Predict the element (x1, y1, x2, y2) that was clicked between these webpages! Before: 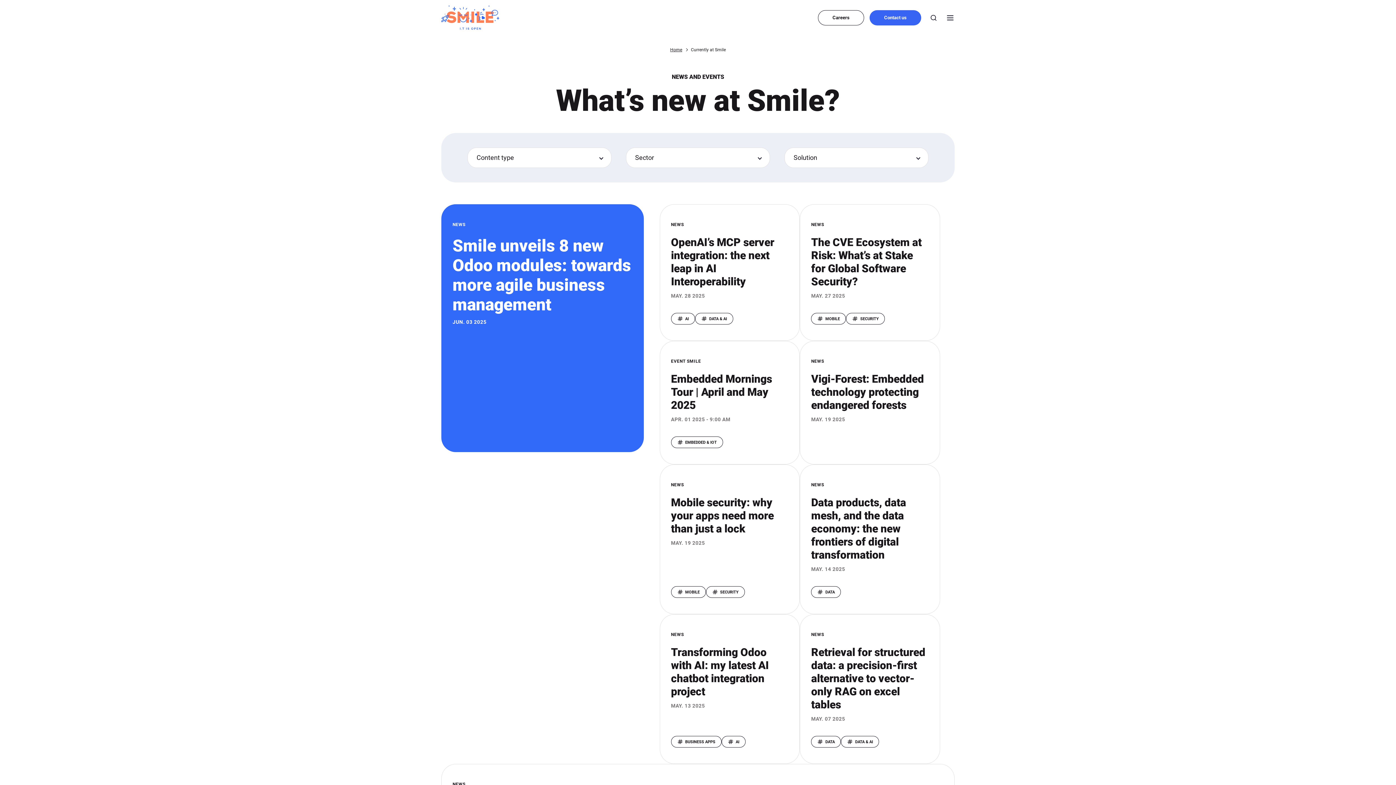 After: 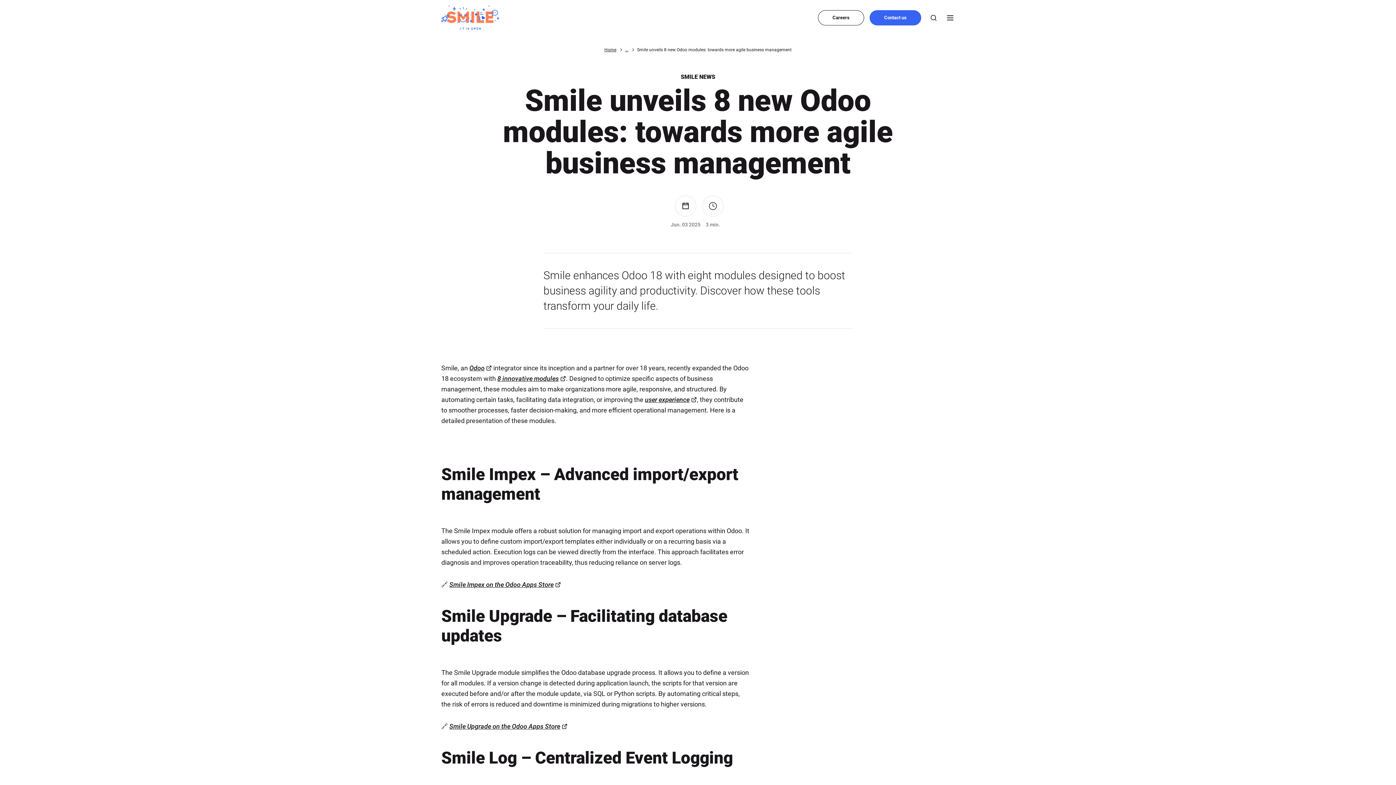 Action: label: NEWS
Smile unveils 8 new Odoo modules: towards more agile business management
JUN. 03 2025 bbox: (441, 204, 643, 452)